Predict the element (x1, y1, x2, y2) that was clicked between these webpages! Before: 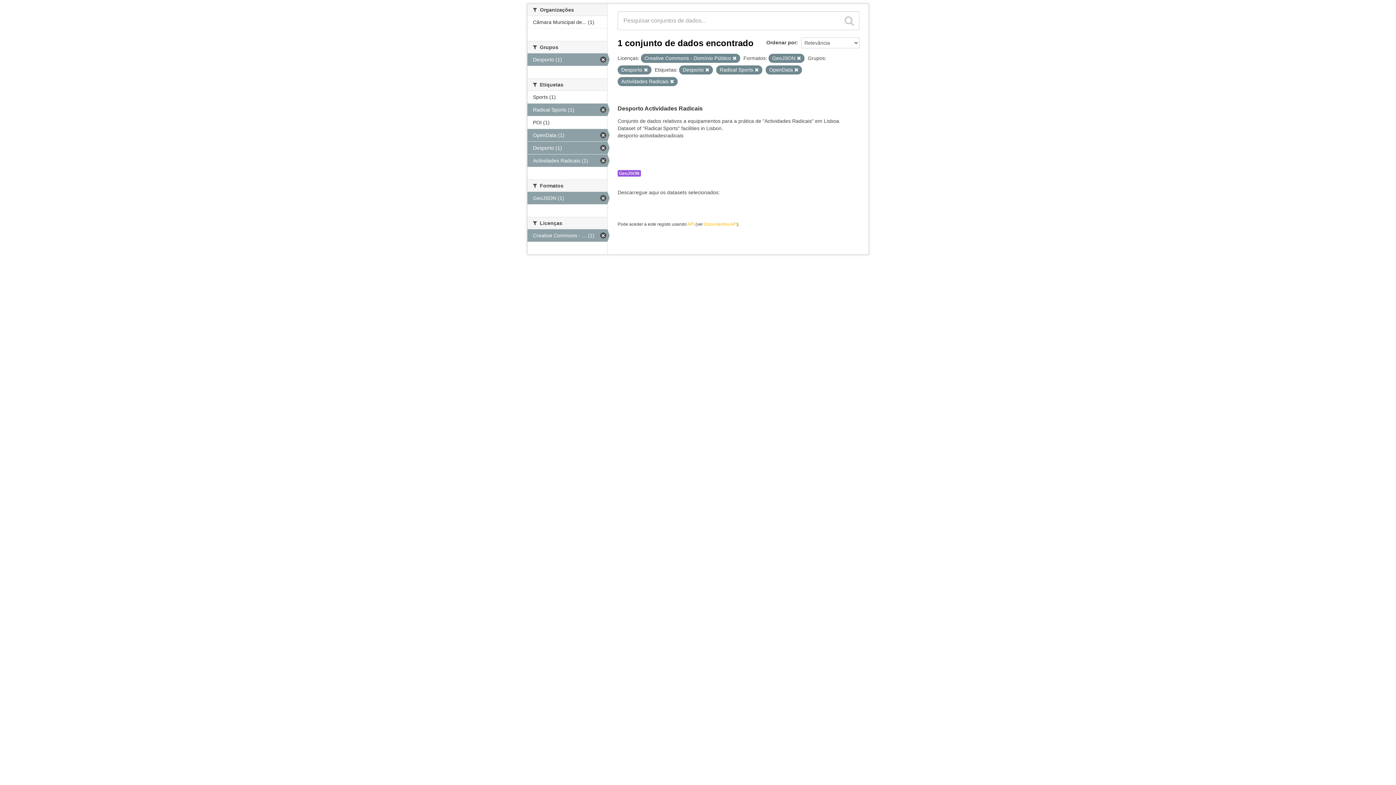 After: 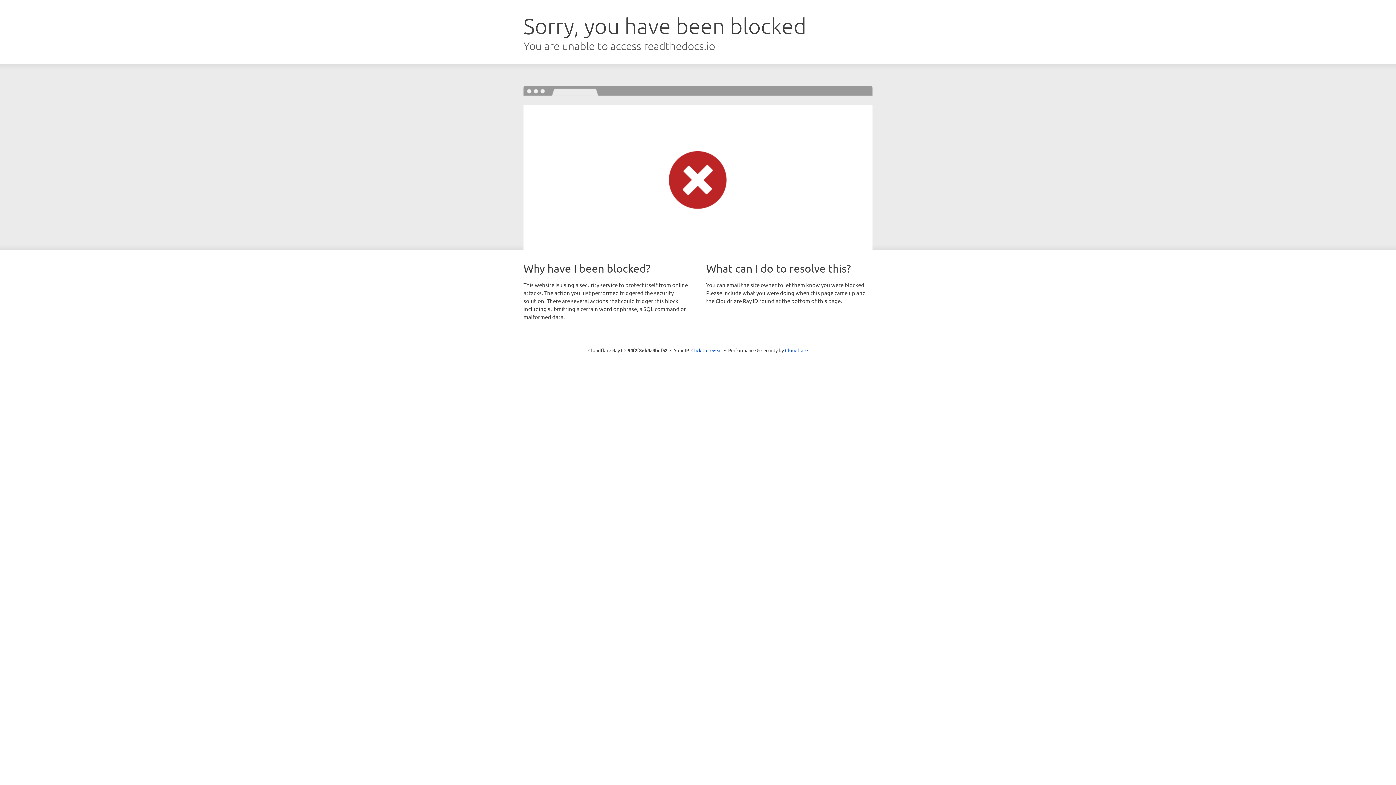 Action: bbox: (704, 221, 737, 226) label: Documentos API